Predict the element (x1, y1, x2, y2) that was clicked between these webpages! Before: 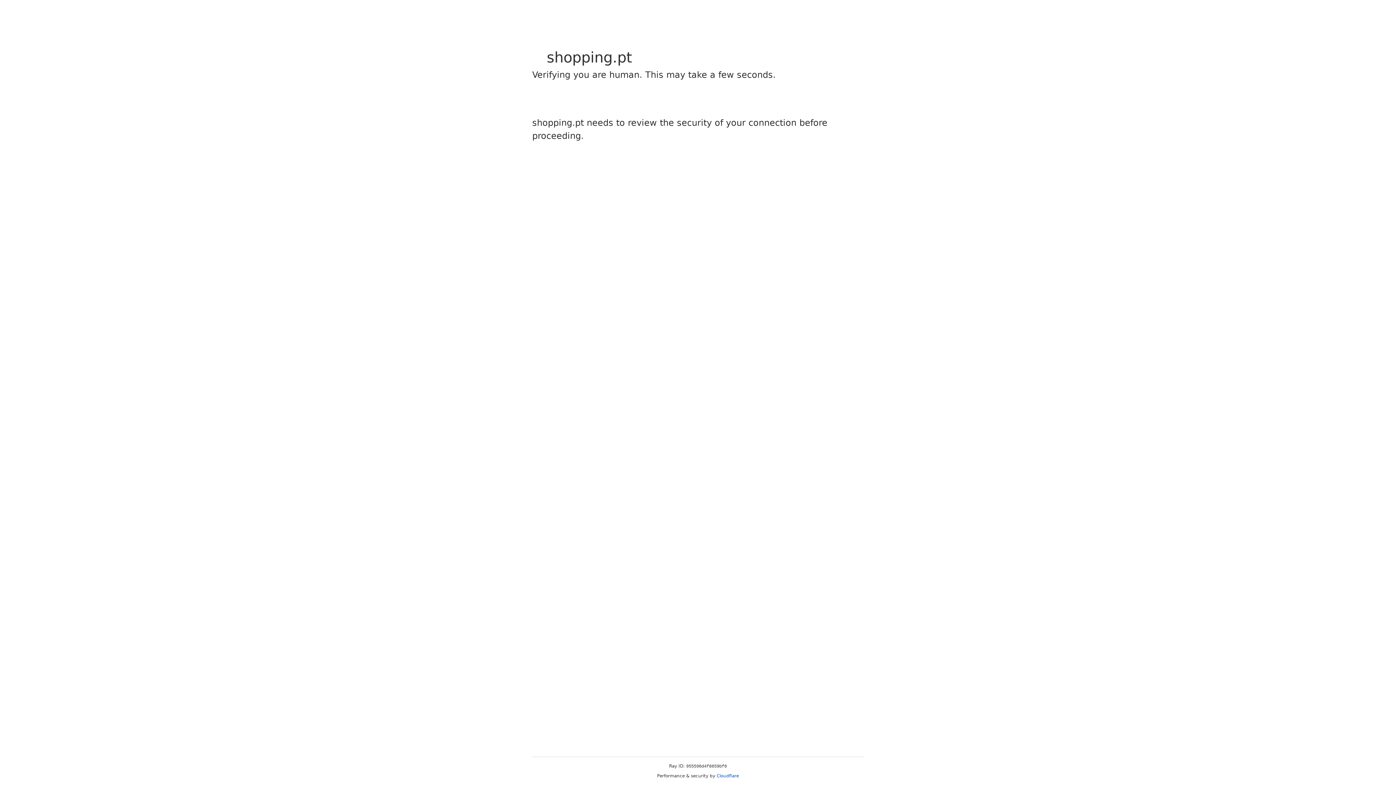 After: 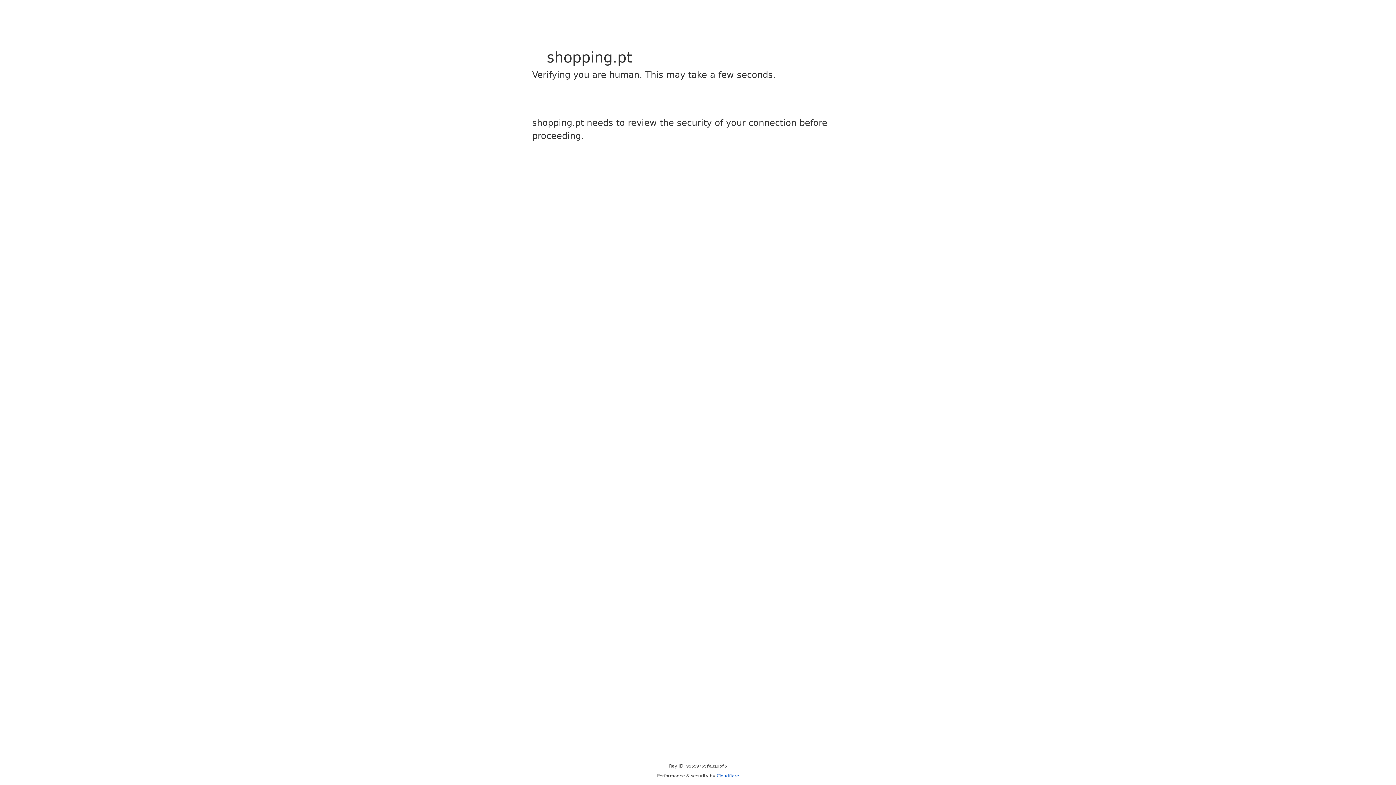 Action: label: Cloudflare bbox: (716, 773, 739, 778)